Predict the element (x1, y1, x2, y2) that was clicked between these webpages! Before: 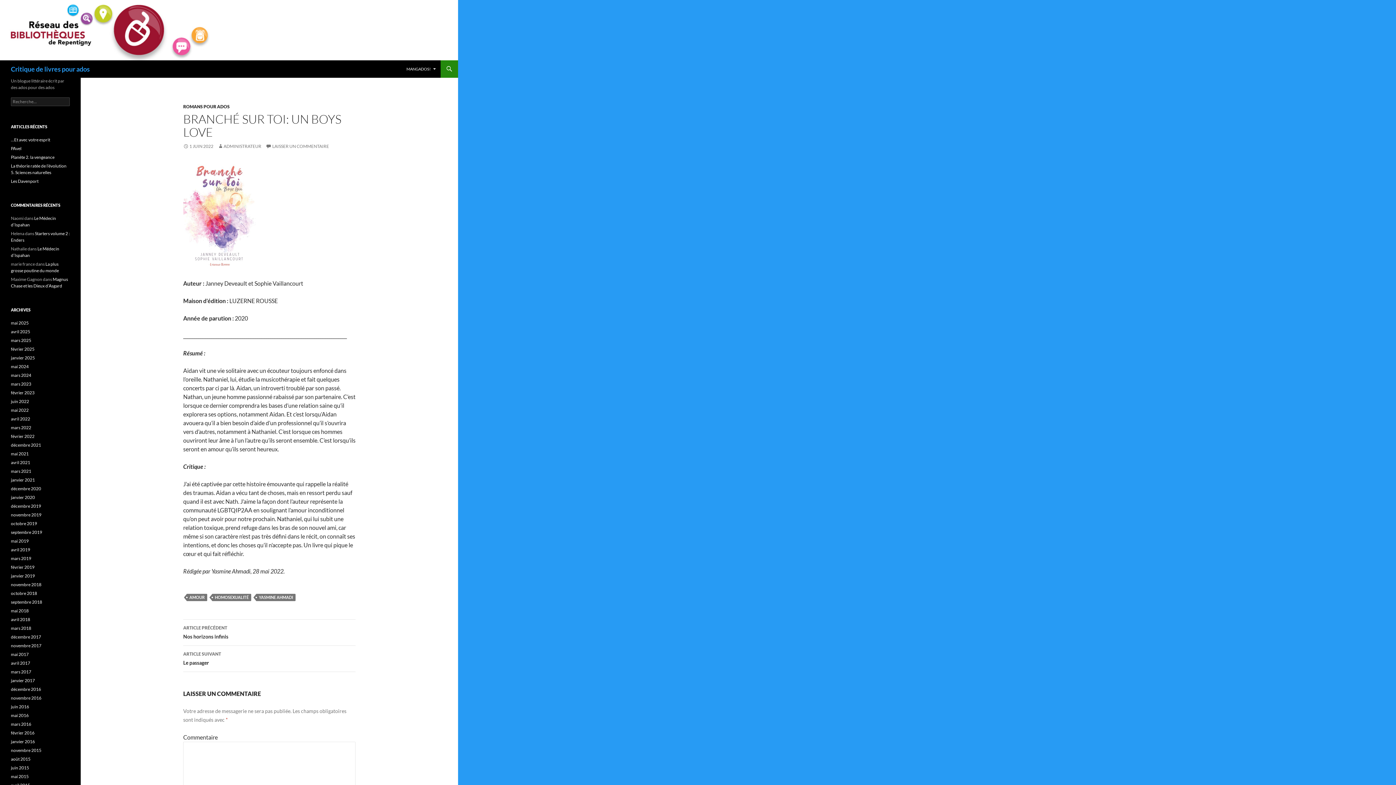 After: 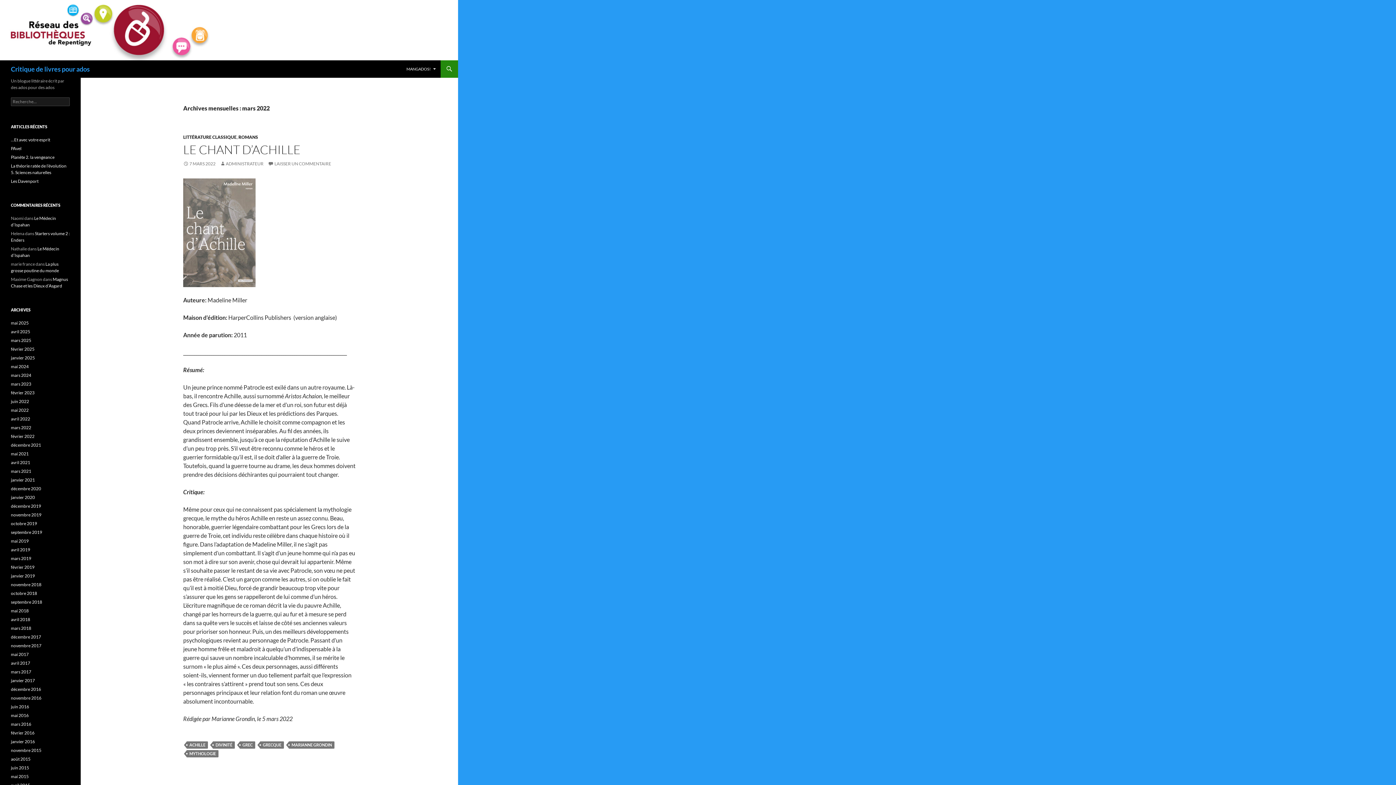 Action: label: mars 2022 bbox: (10, 425, 31, 430)